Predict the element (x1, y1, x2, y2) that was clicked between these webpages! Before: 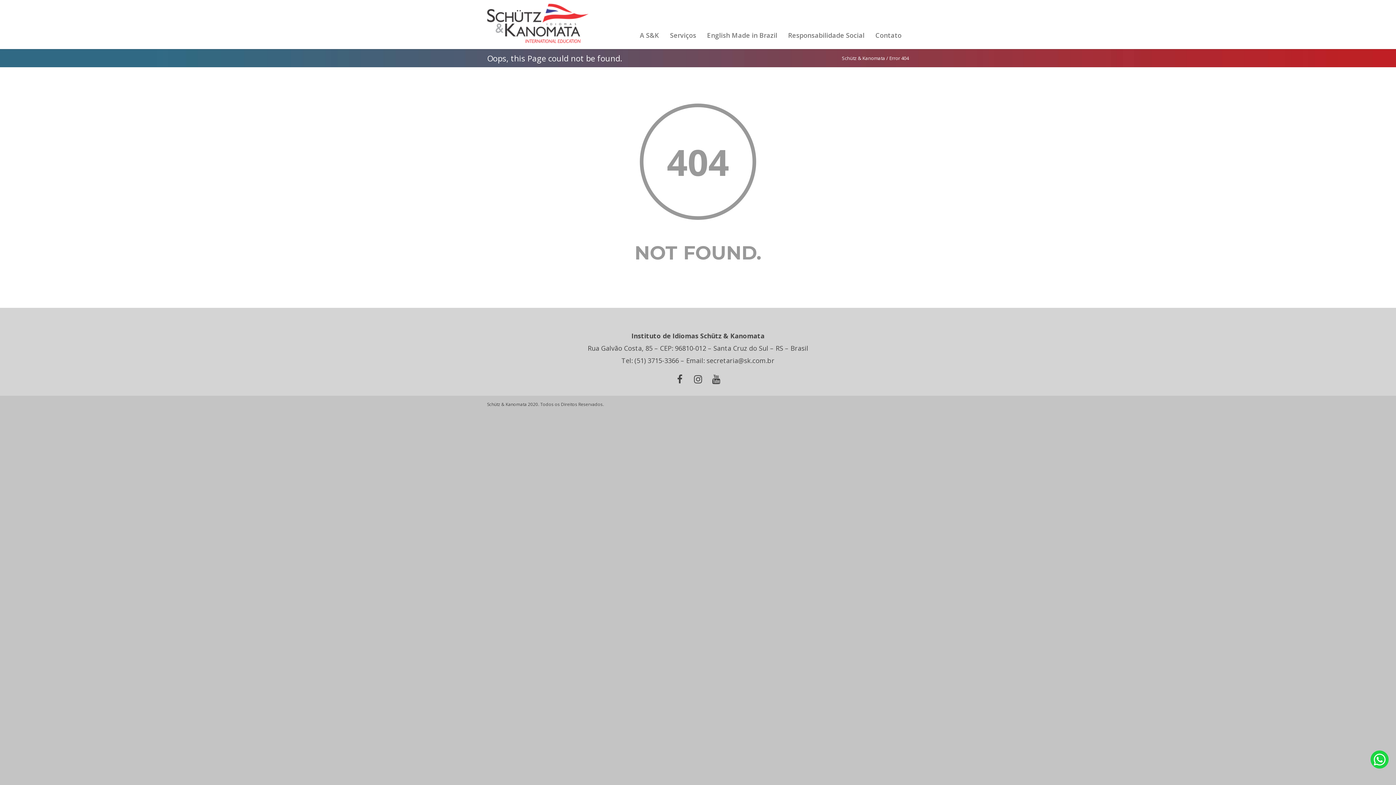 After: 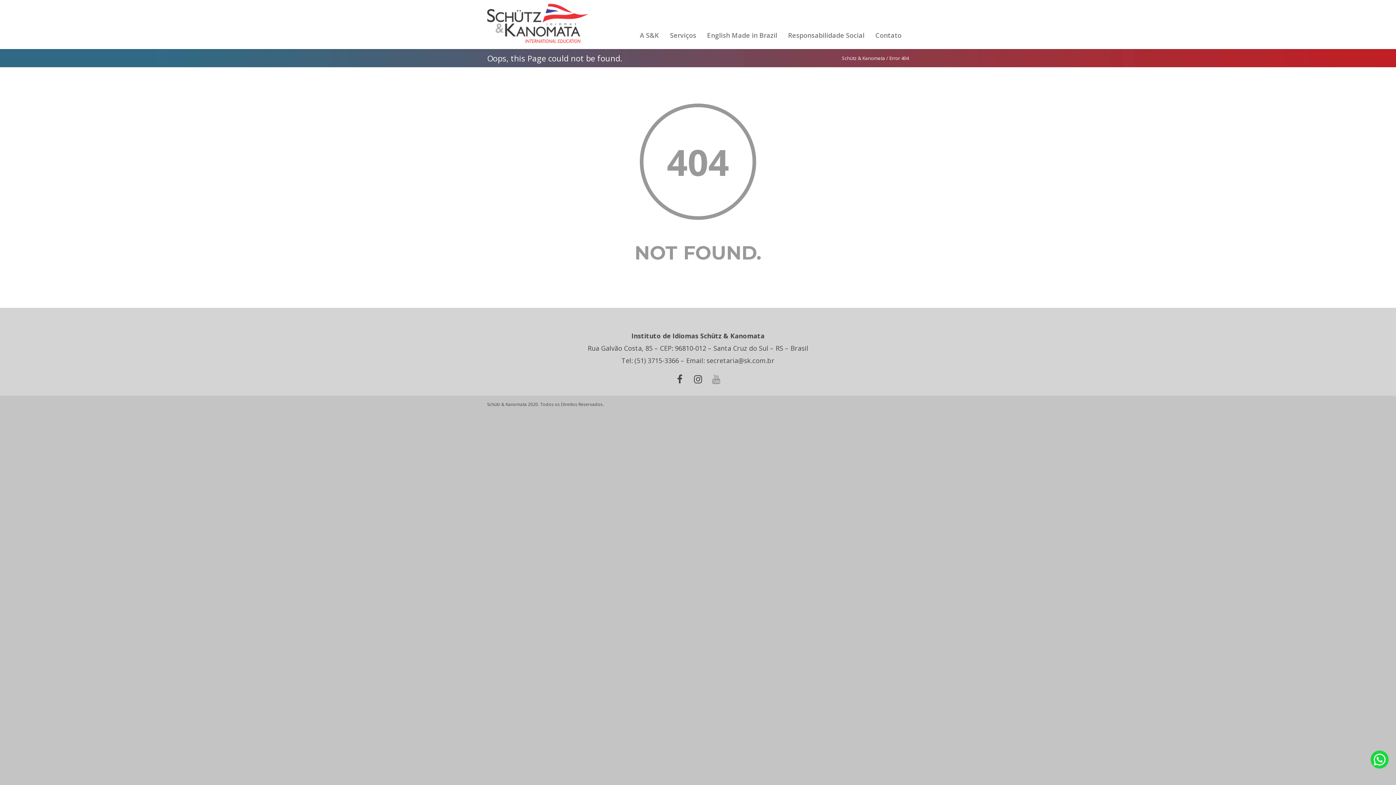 Action: bbox: (712, 376, 720, 384)